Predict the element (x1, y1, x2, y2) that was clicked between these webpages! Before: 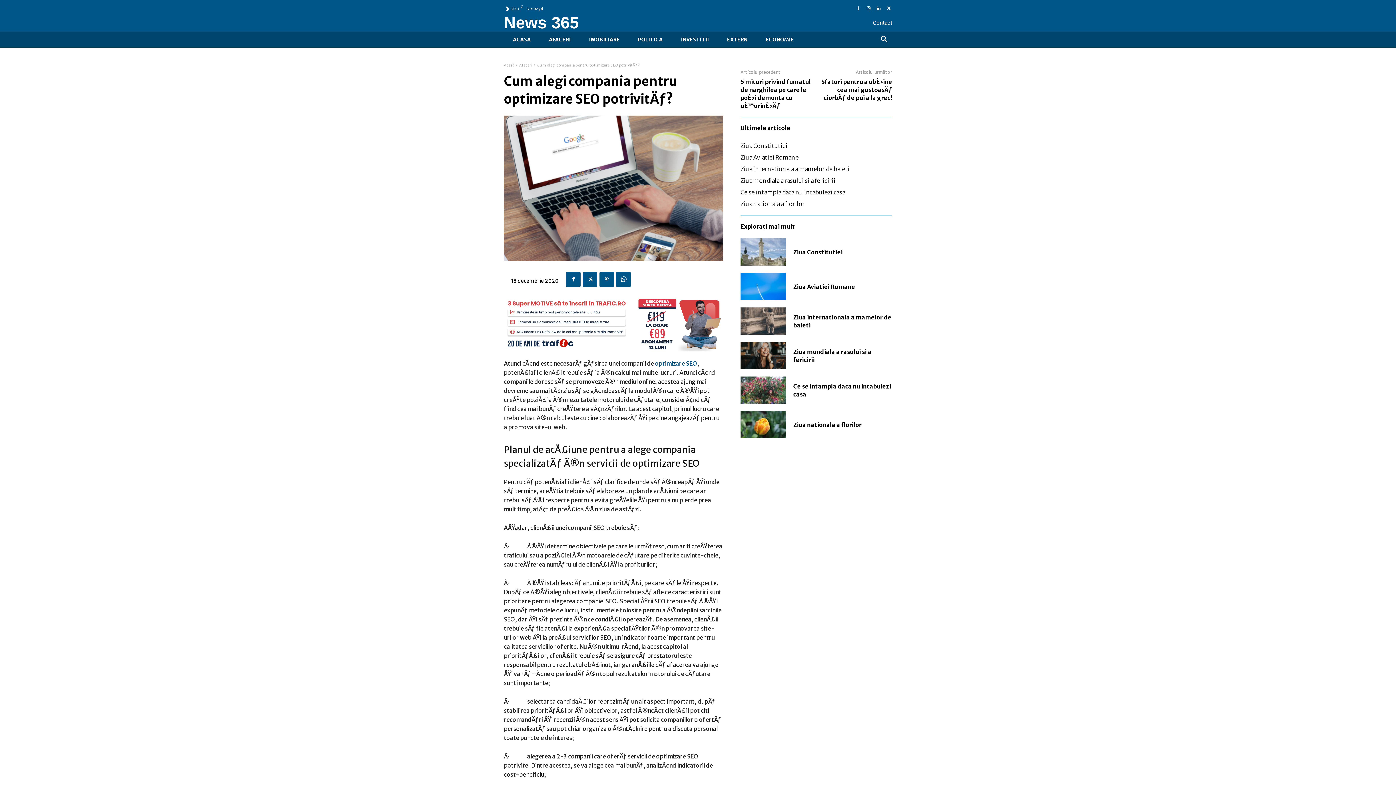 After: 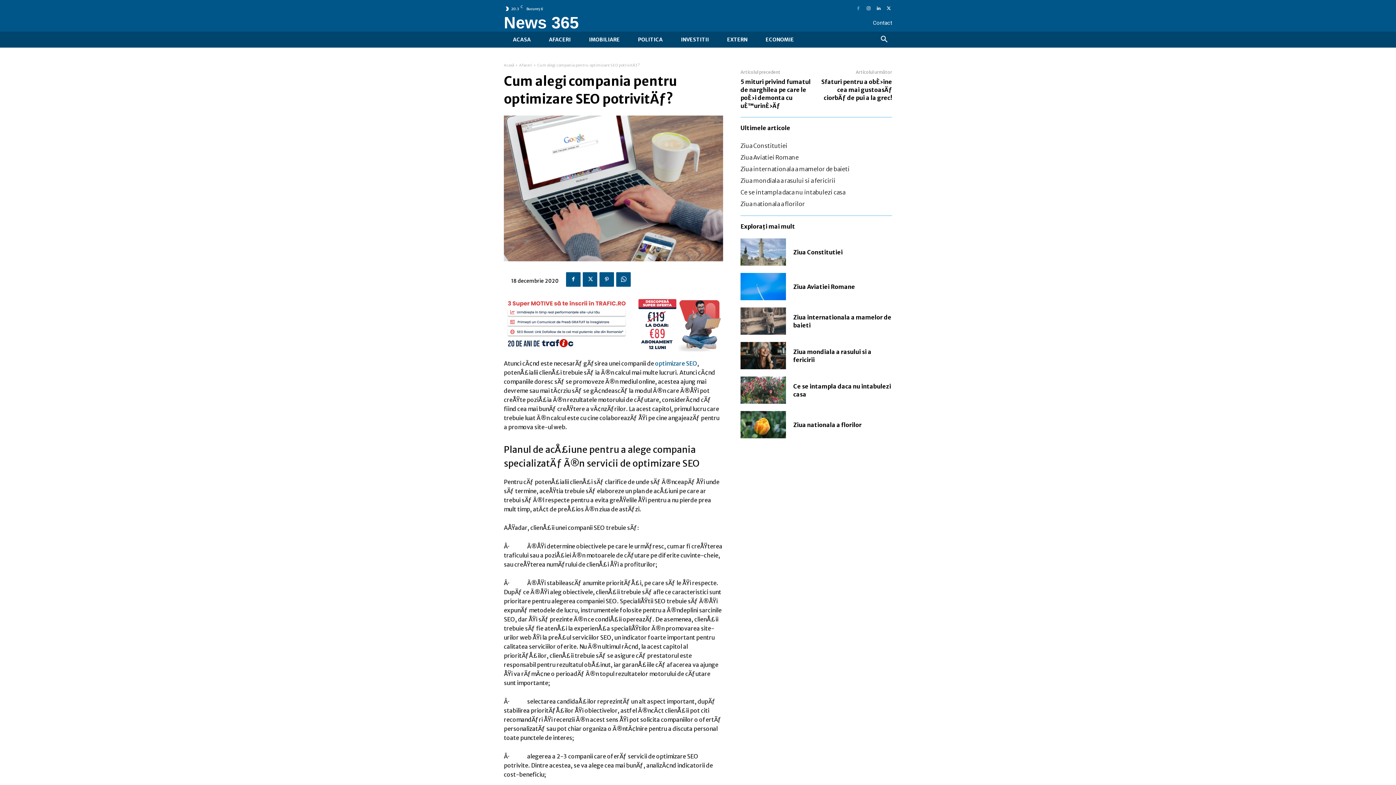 Action: bbox: (855, 5, 861, 12)